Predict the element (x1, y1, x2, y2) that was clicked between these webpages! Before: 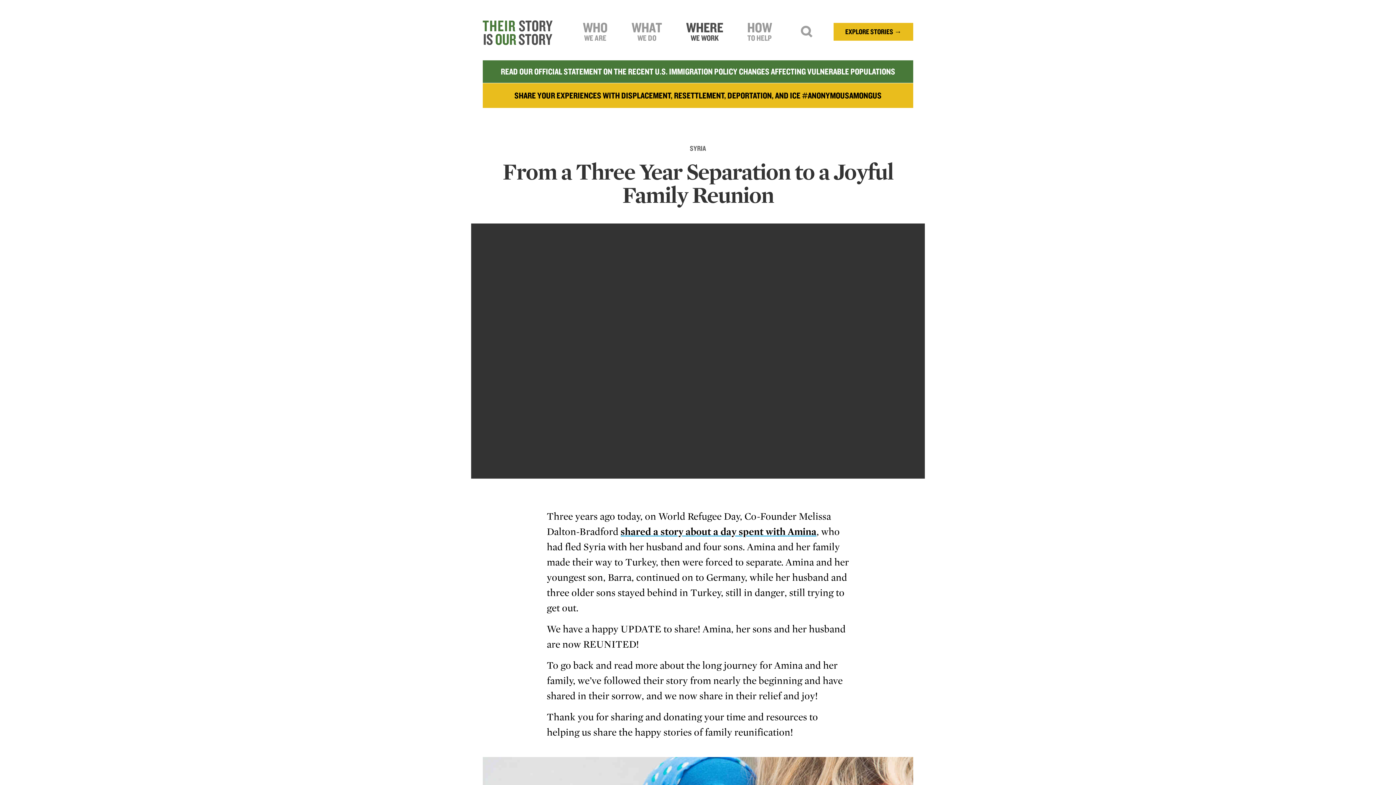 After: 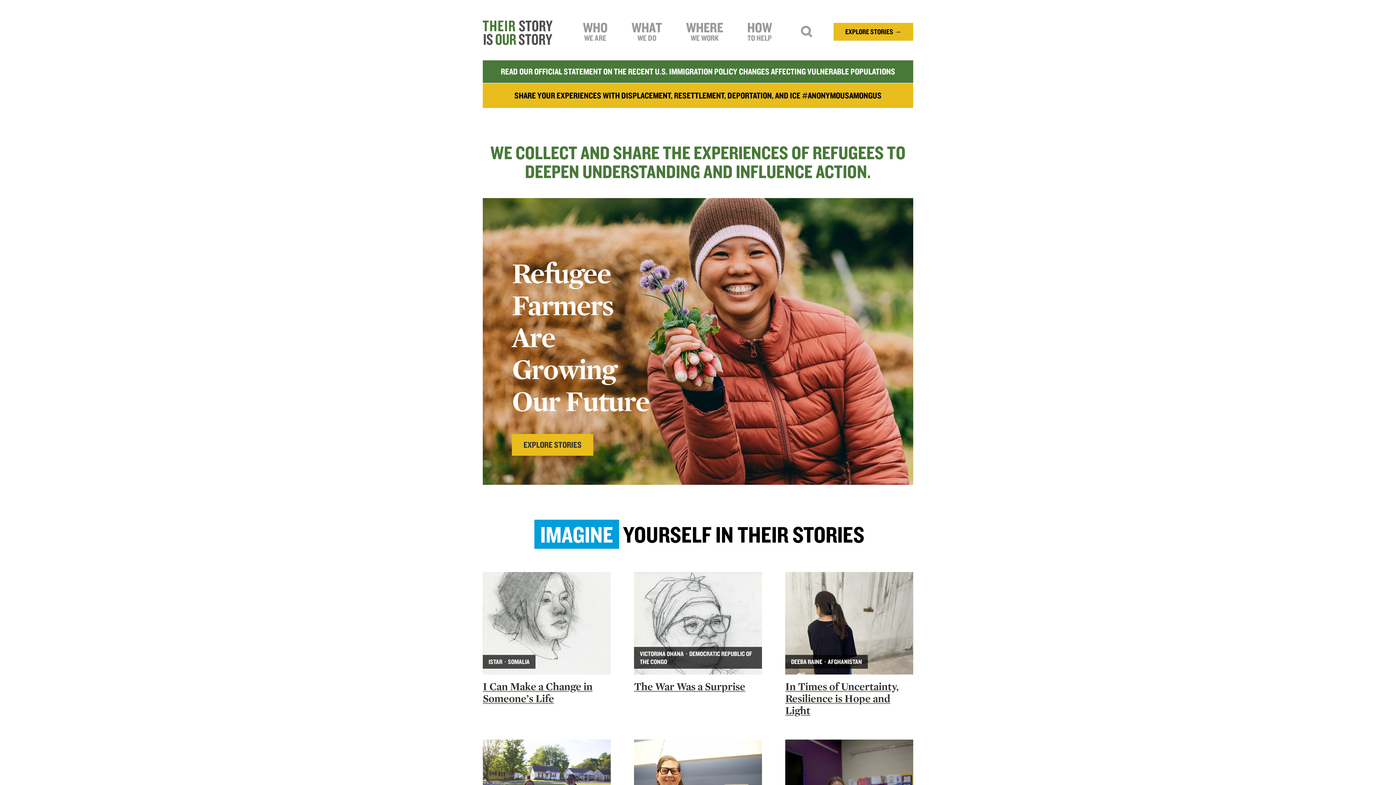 Action: bbox: (482, 20, 552, 44)